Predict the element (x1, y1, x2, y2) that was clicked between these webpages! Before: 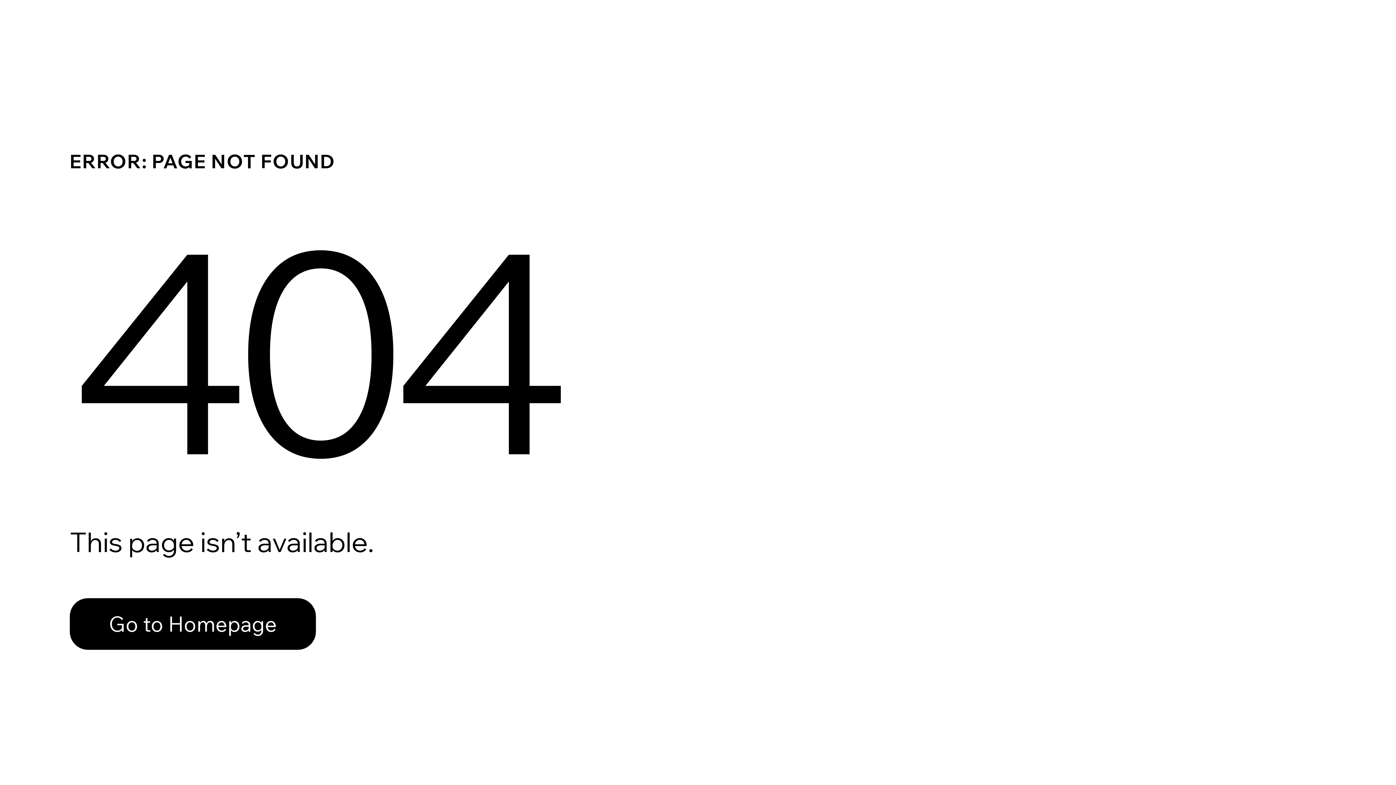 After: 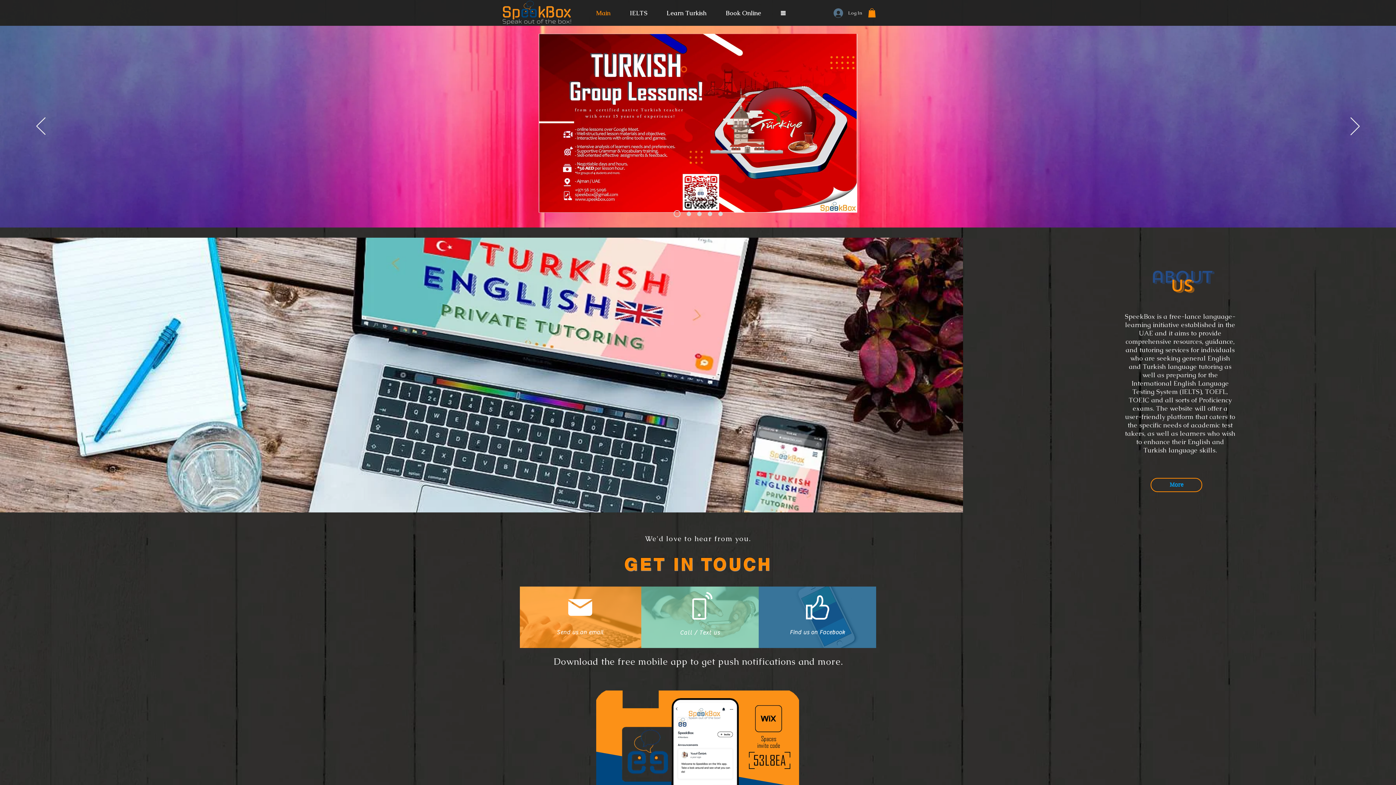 Action: bbox: (69, 582, 768, 659) label: Go to Homepage